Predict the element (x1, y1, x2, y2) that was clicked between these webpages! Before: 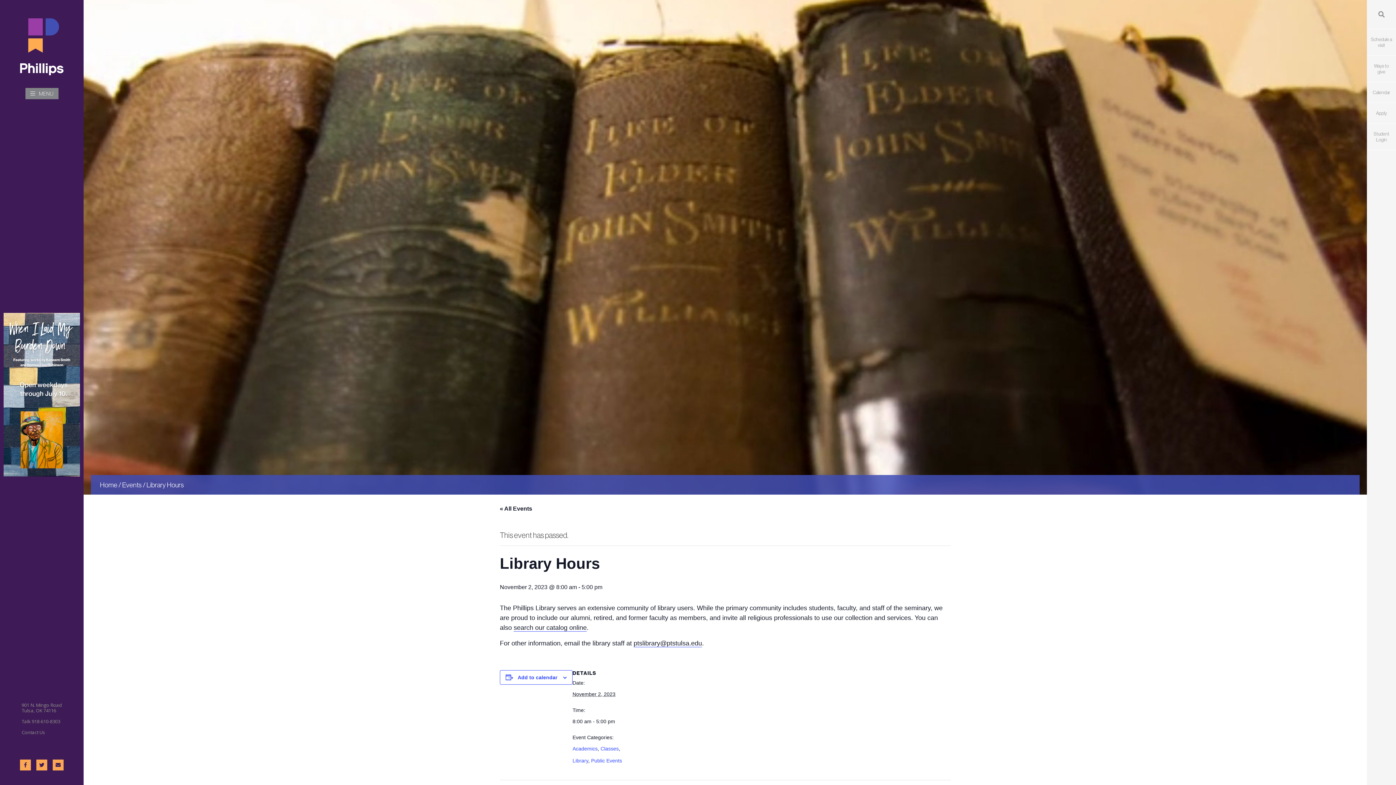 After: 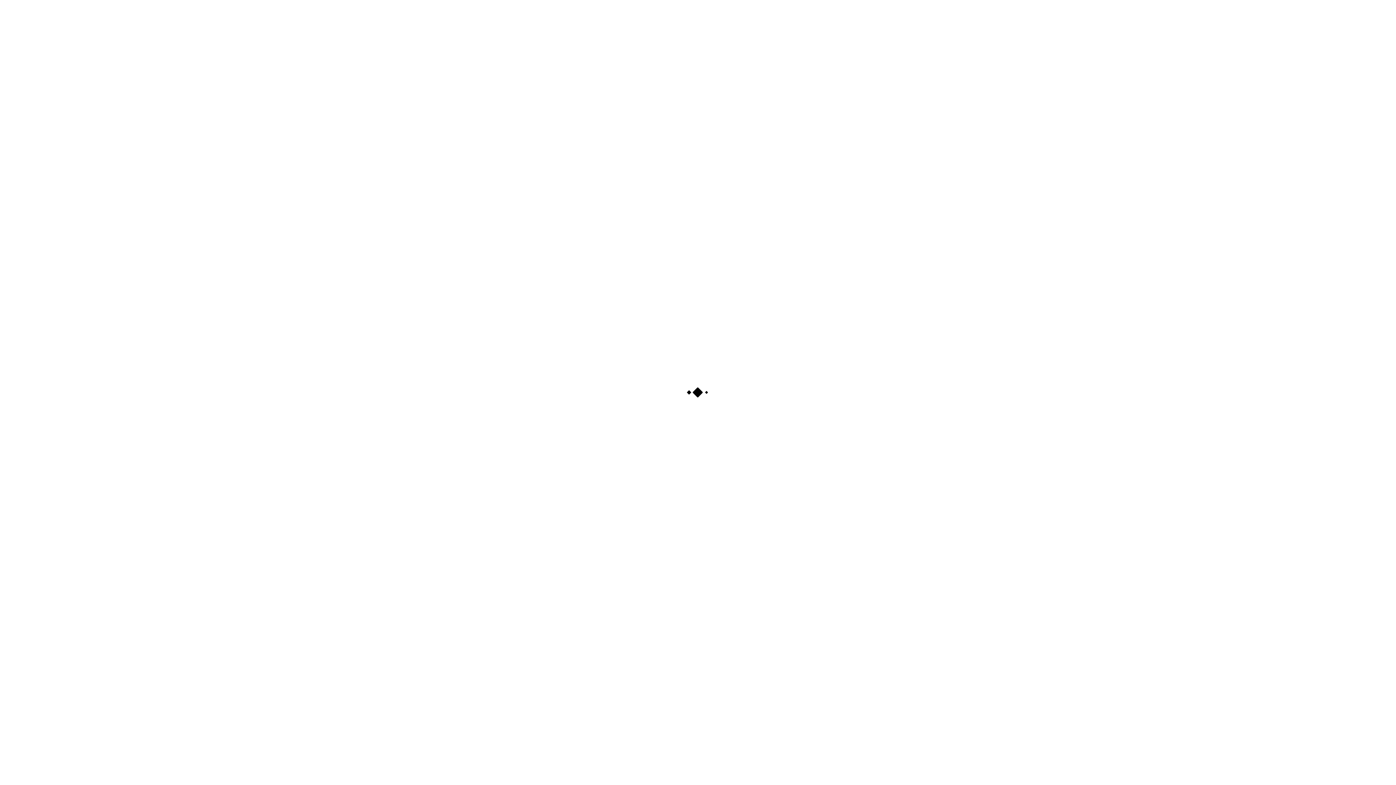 Action: label: search our catalog online bbox: (513, 624, 586, 632)